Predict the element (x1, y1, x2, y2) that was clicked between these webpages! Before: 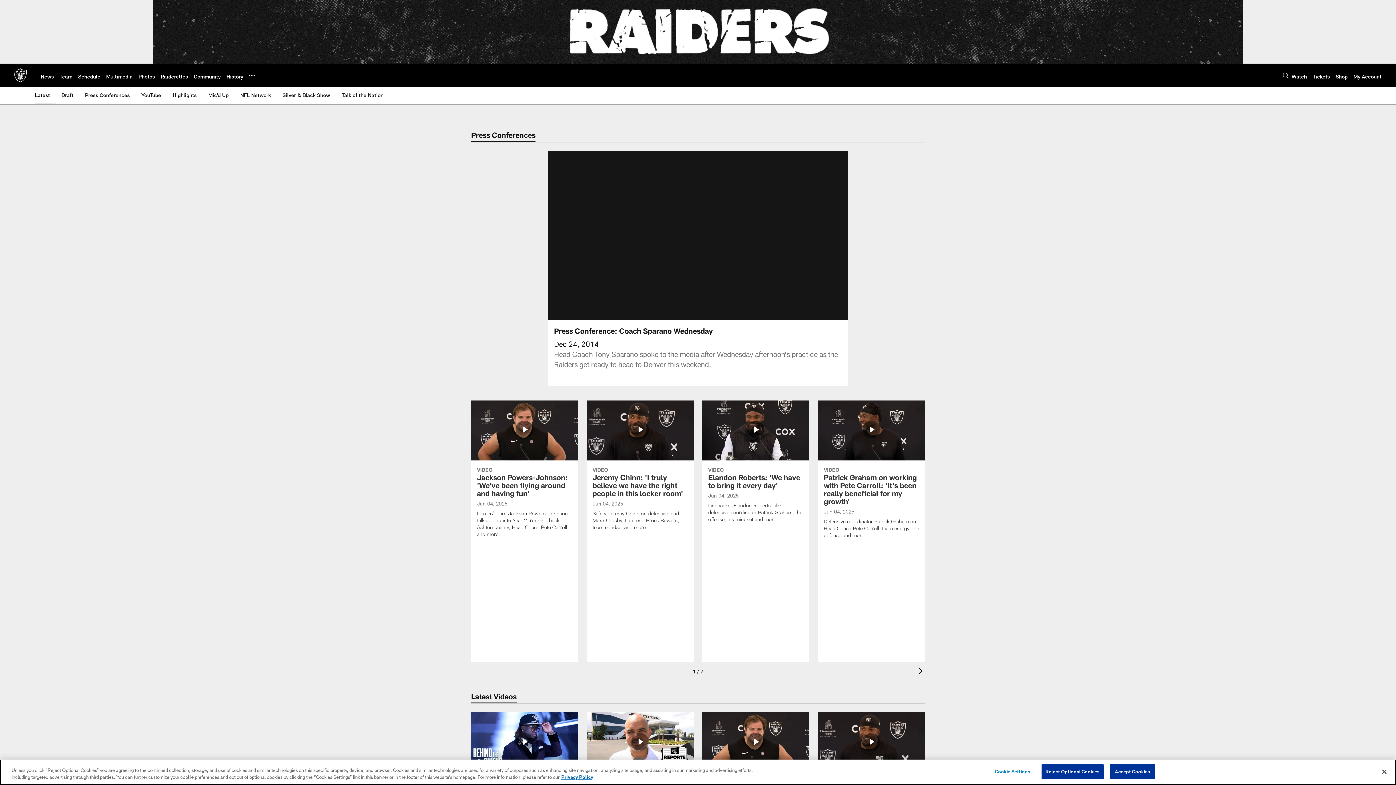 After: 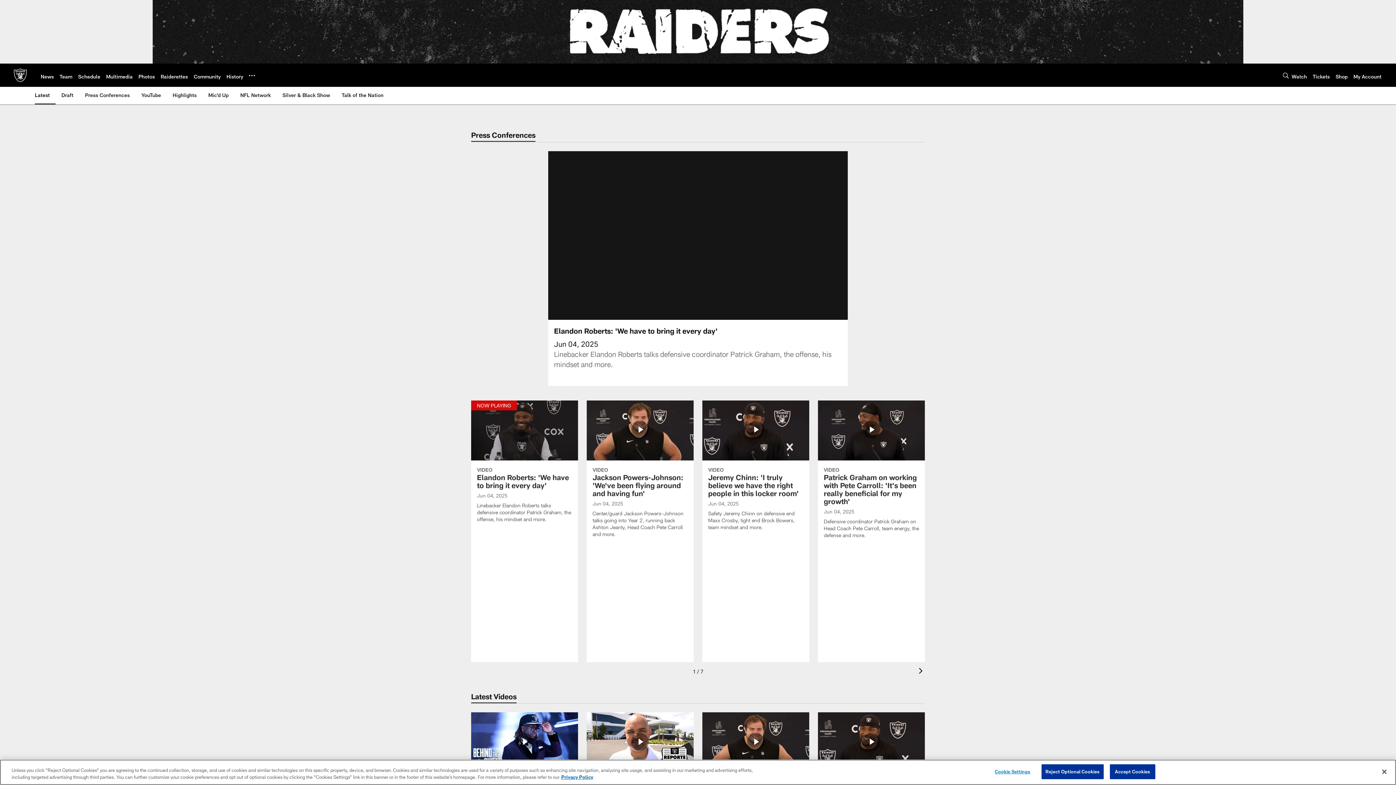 Action: bbox: (702, 400, 809, 531) label: Elandon Roberts: ‘We have to bring it every day’